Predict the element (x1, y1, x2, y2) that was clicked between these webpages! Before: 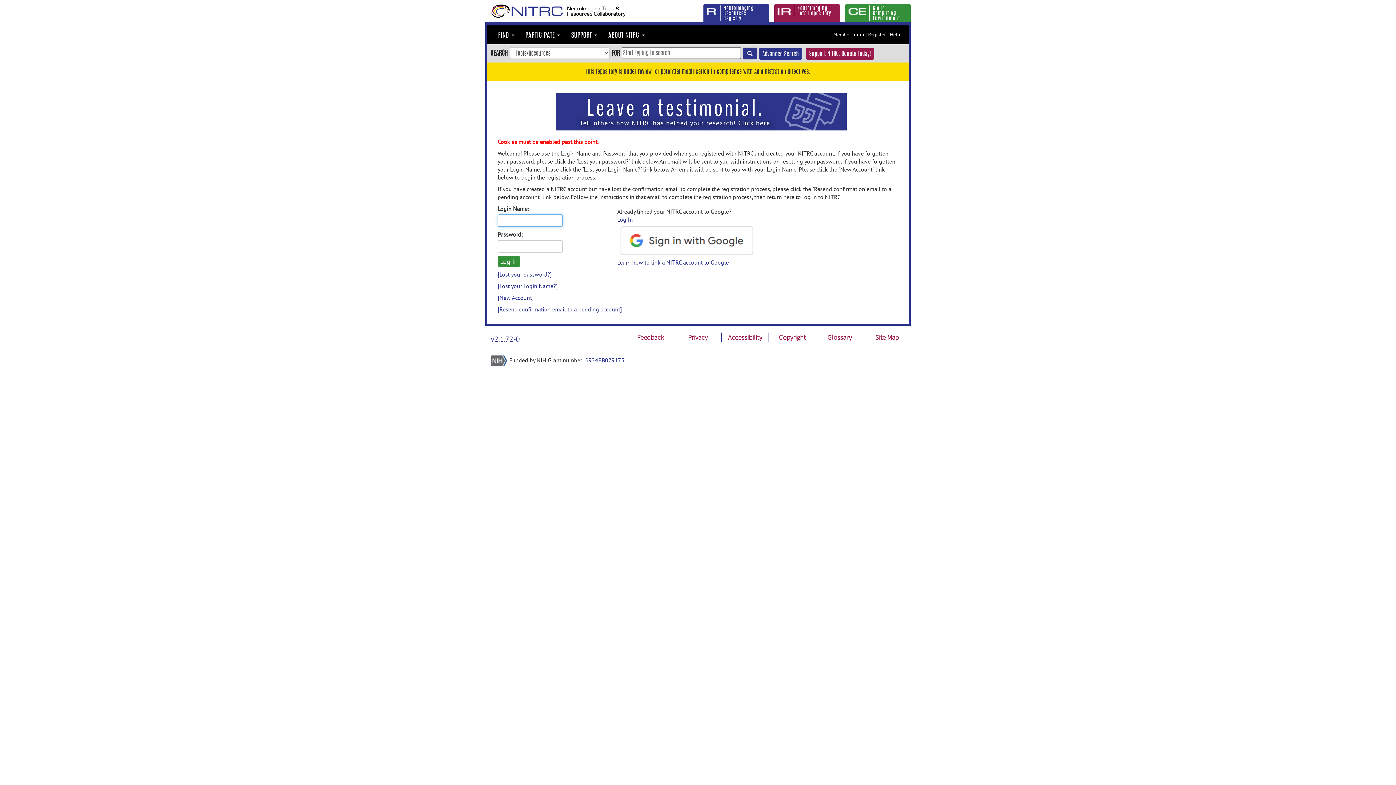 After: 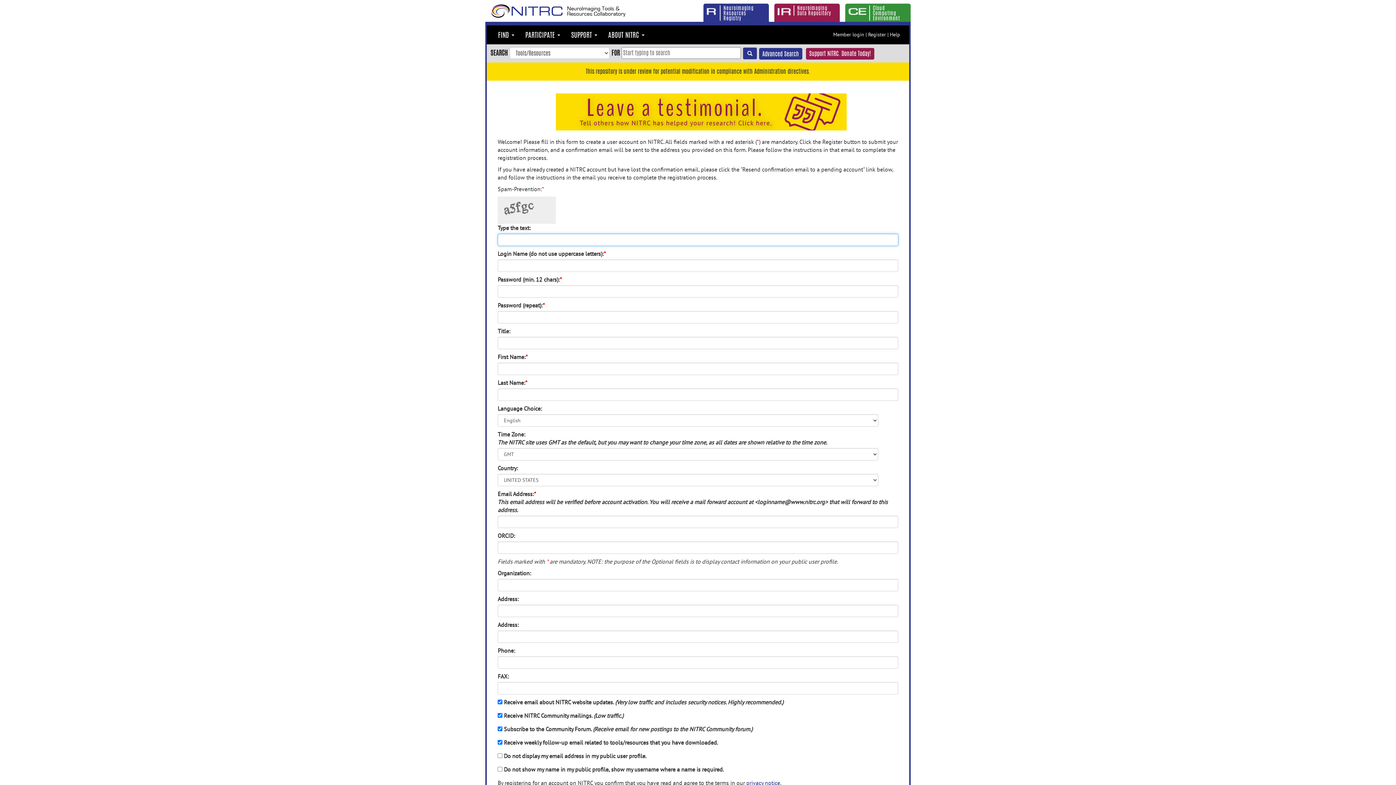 Action: label: [New Account] bbox: (497, 294, 533, 301)